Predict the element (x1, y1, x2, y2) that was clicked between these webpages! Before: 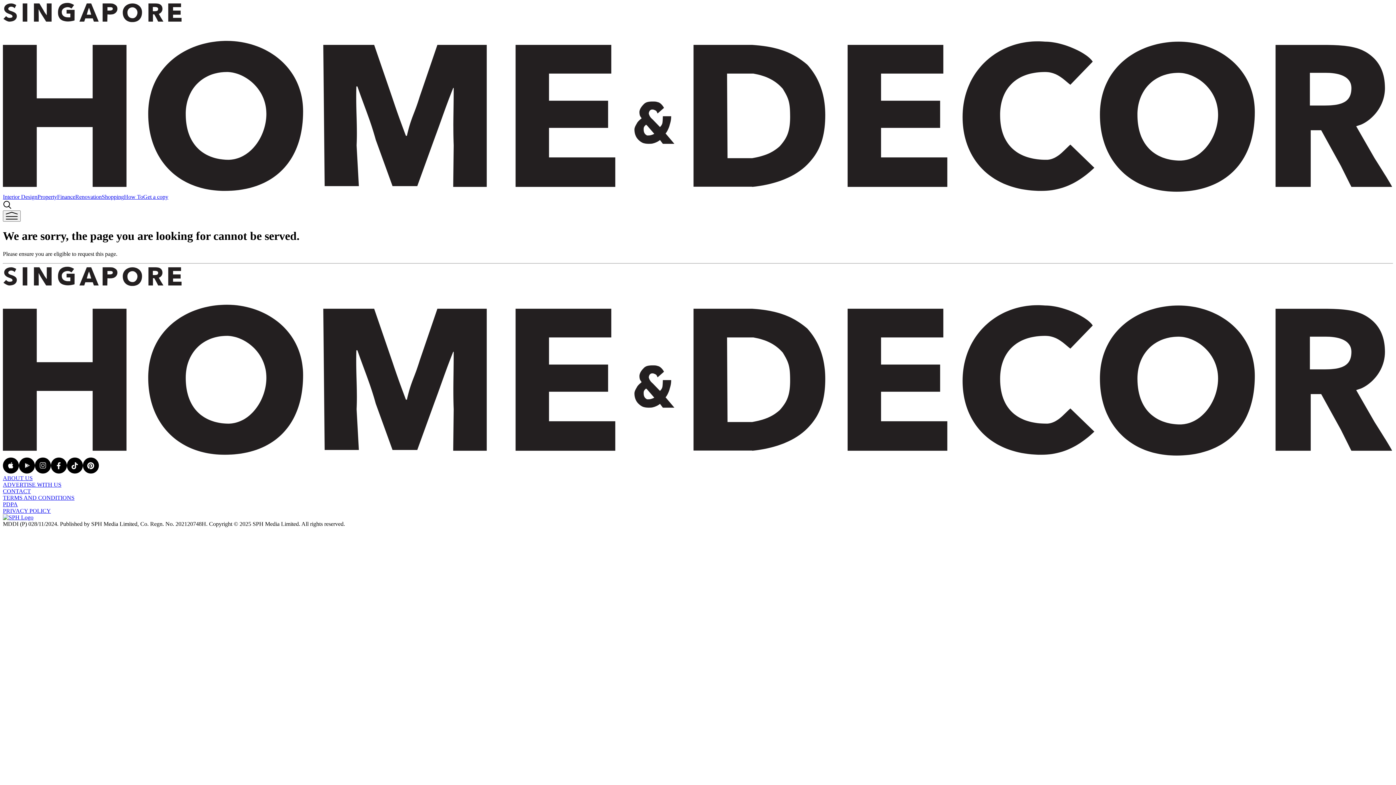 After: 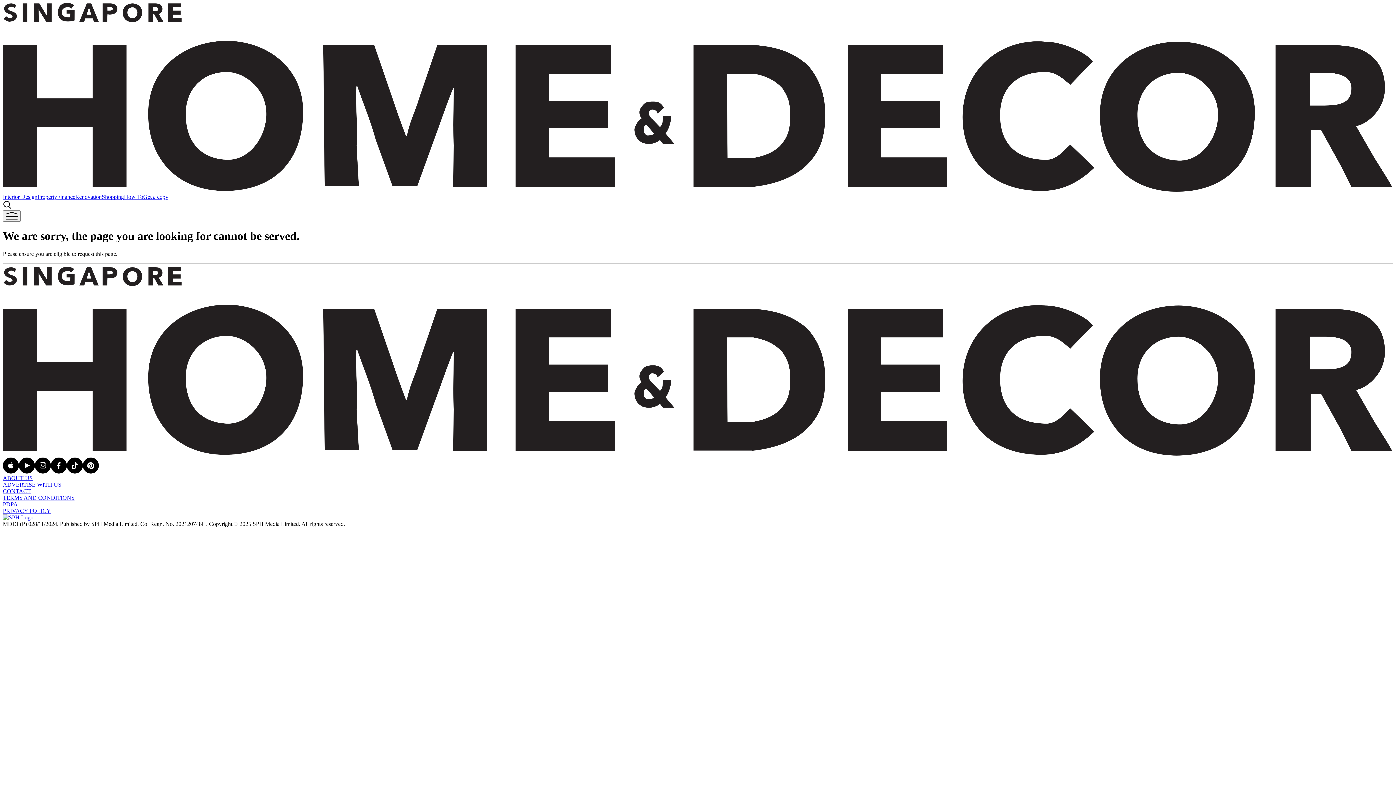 Action: label: Renovation bbox: (75, 193, 101, 200)